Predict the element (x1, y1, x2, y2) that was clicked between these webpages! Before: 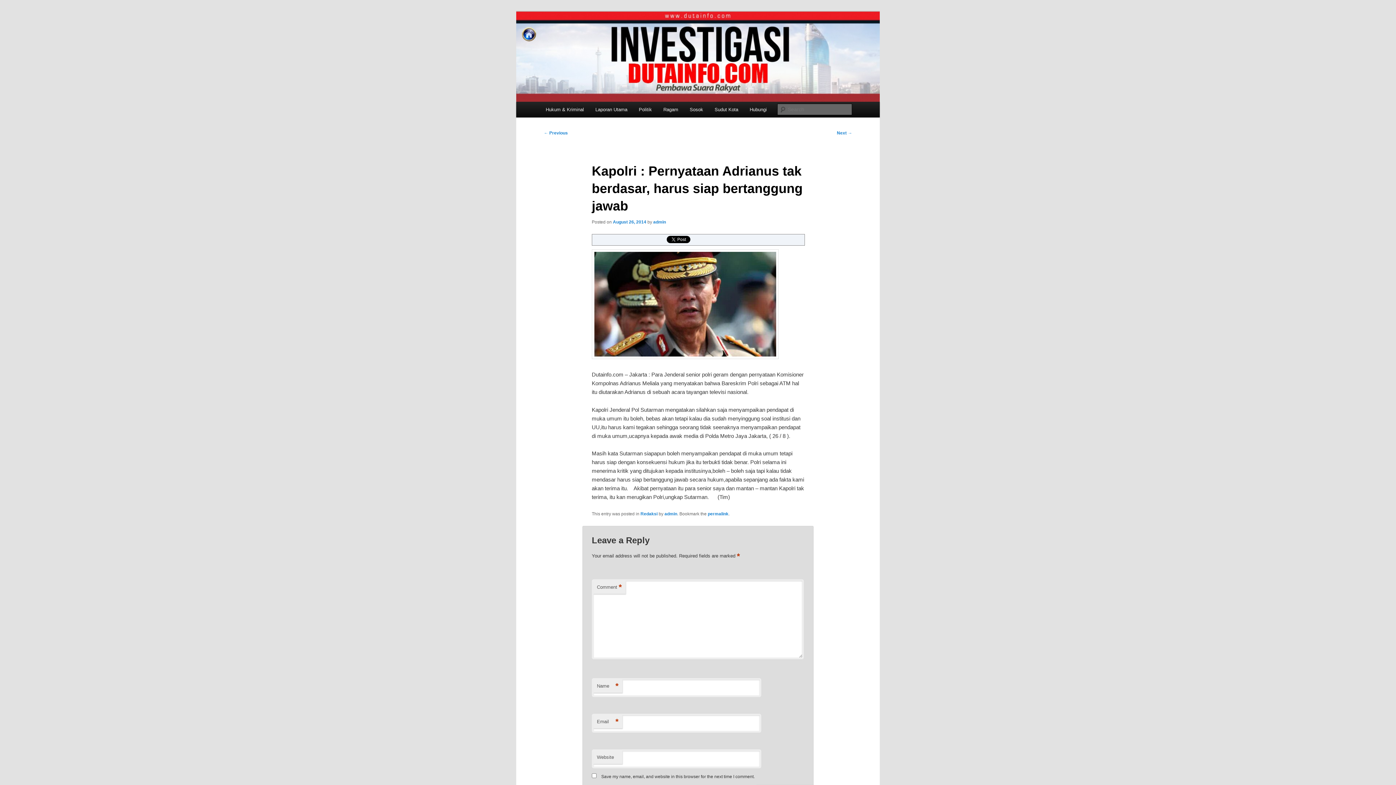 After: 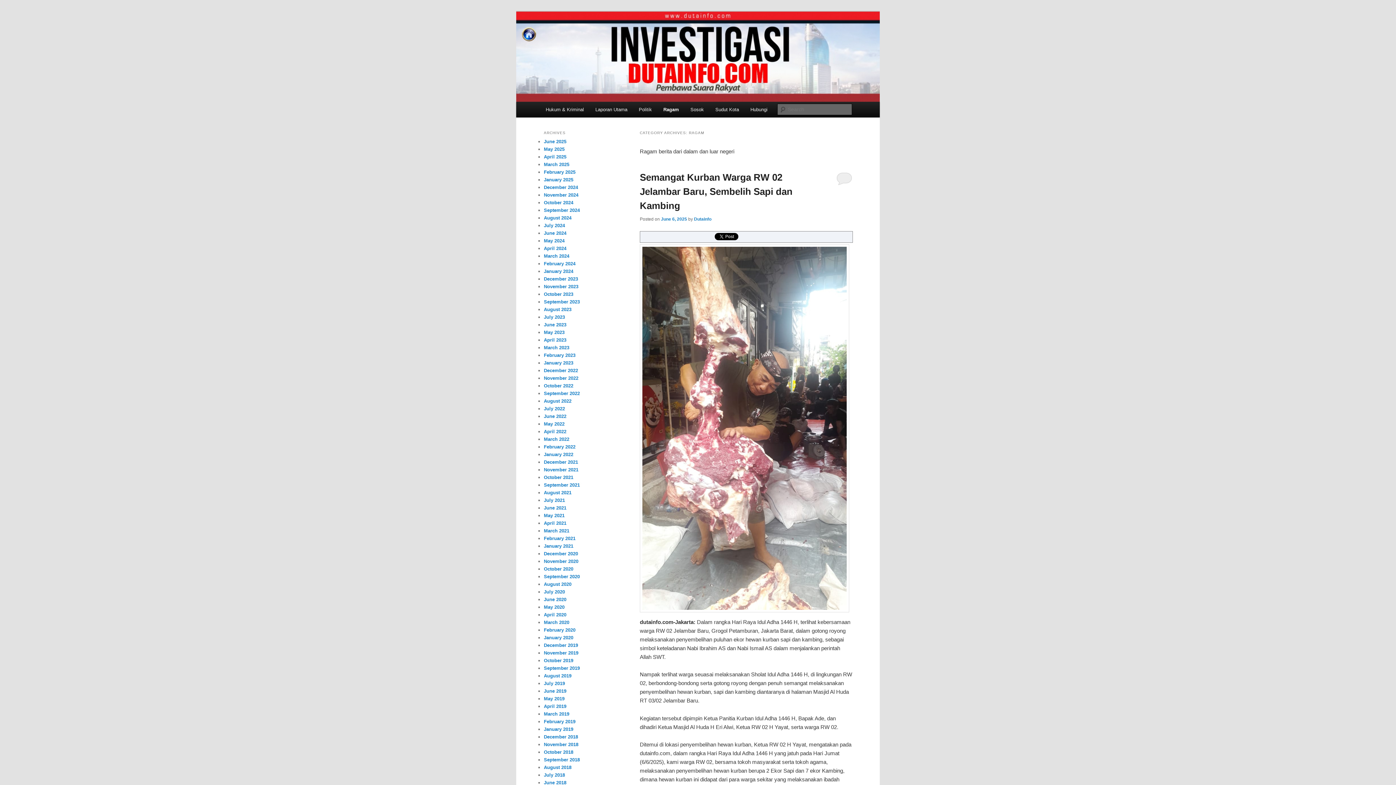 Action: label: Ragam bbox: (657, 101, 684, 117)